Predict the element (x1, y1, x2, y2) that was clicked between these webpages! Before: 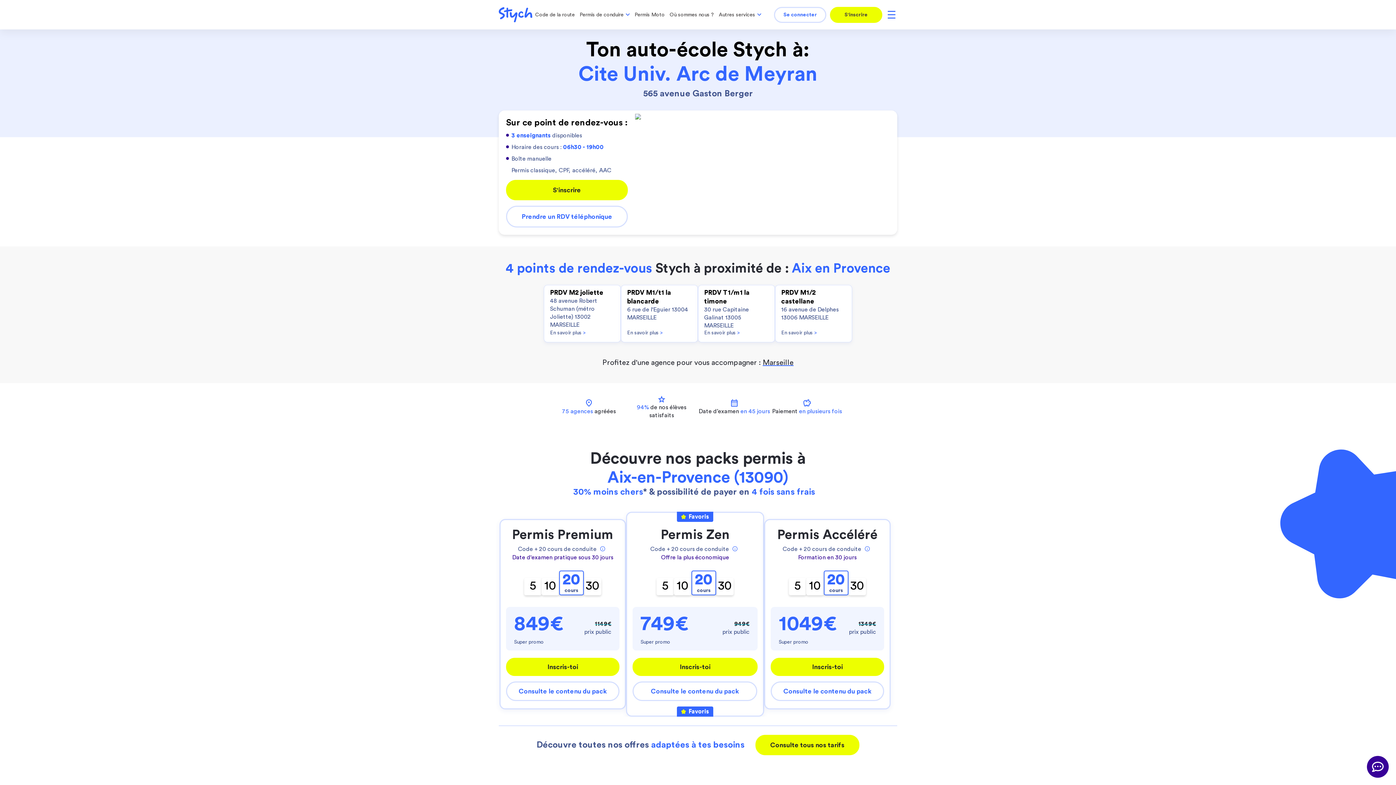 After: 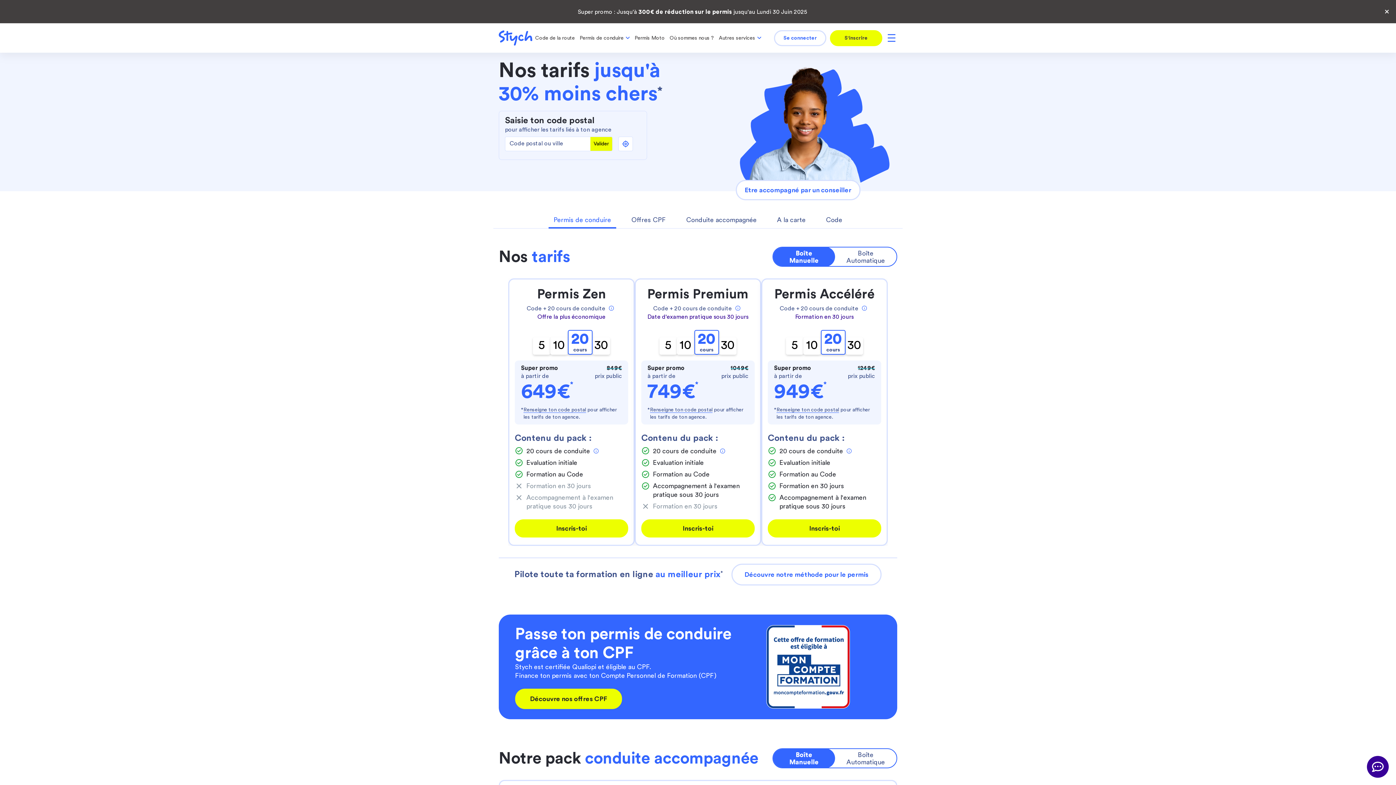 Action: label: Consulte tous nos tarifs bbox: (755, 735, 859, 755)